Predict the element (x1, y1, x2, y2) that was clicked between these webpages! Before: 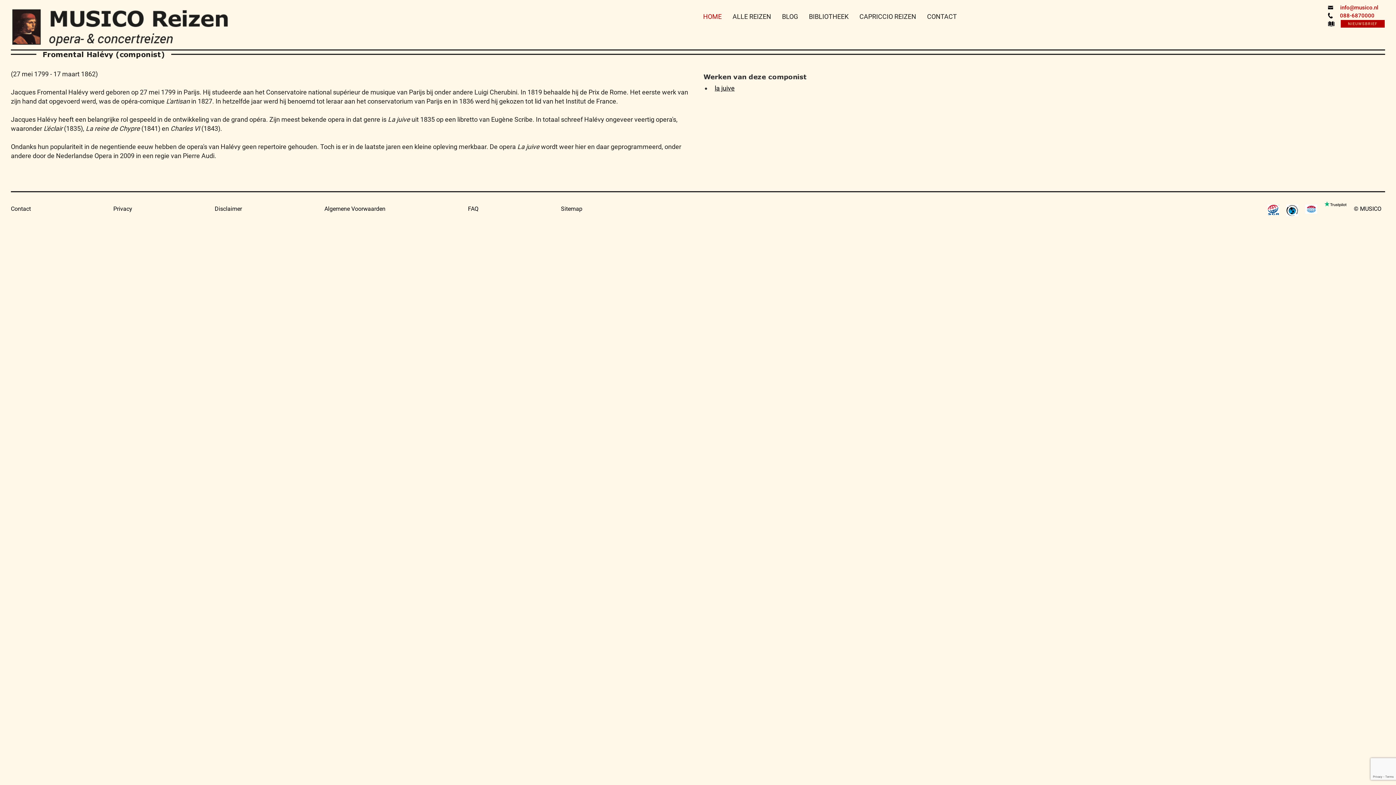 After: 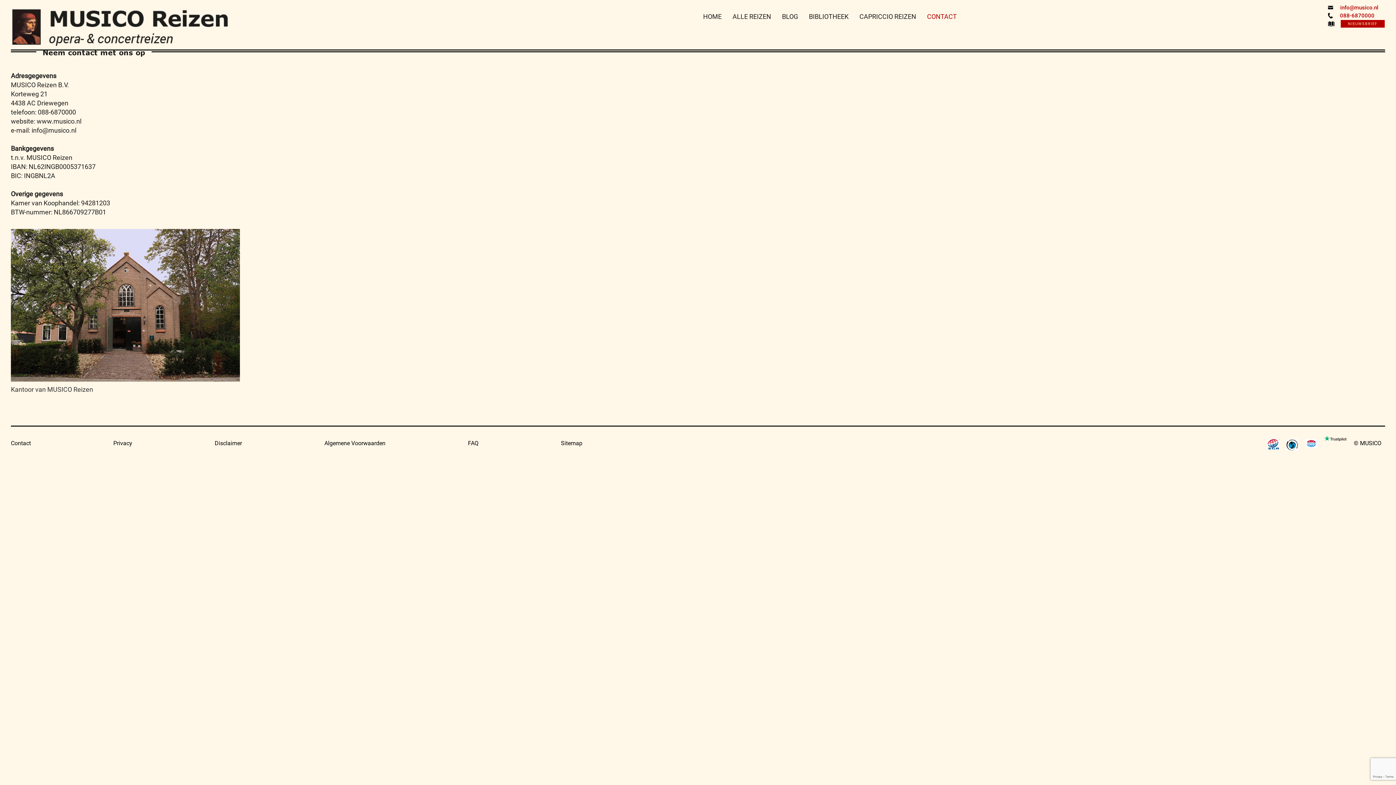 Action: bbox: (921, 3, 962, 29) label: CONTACT